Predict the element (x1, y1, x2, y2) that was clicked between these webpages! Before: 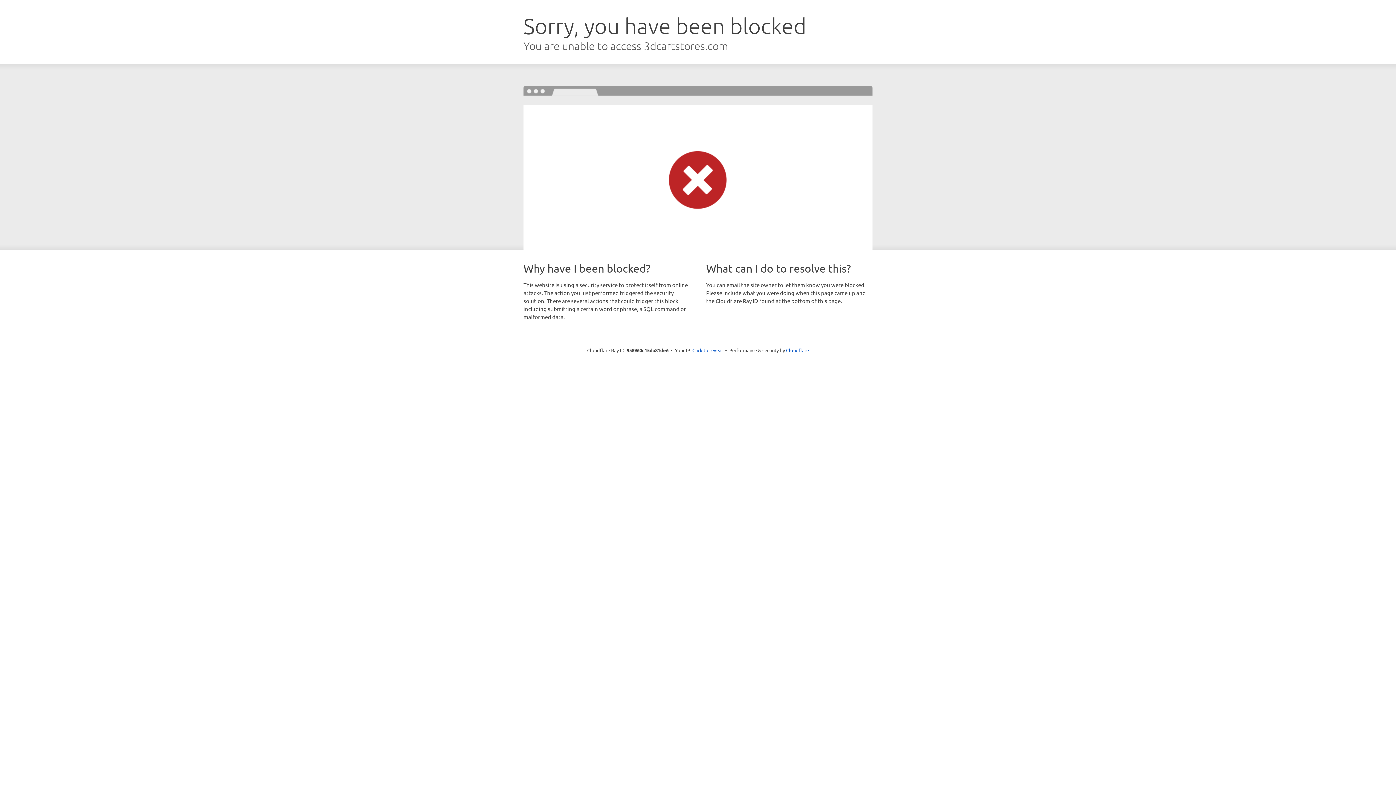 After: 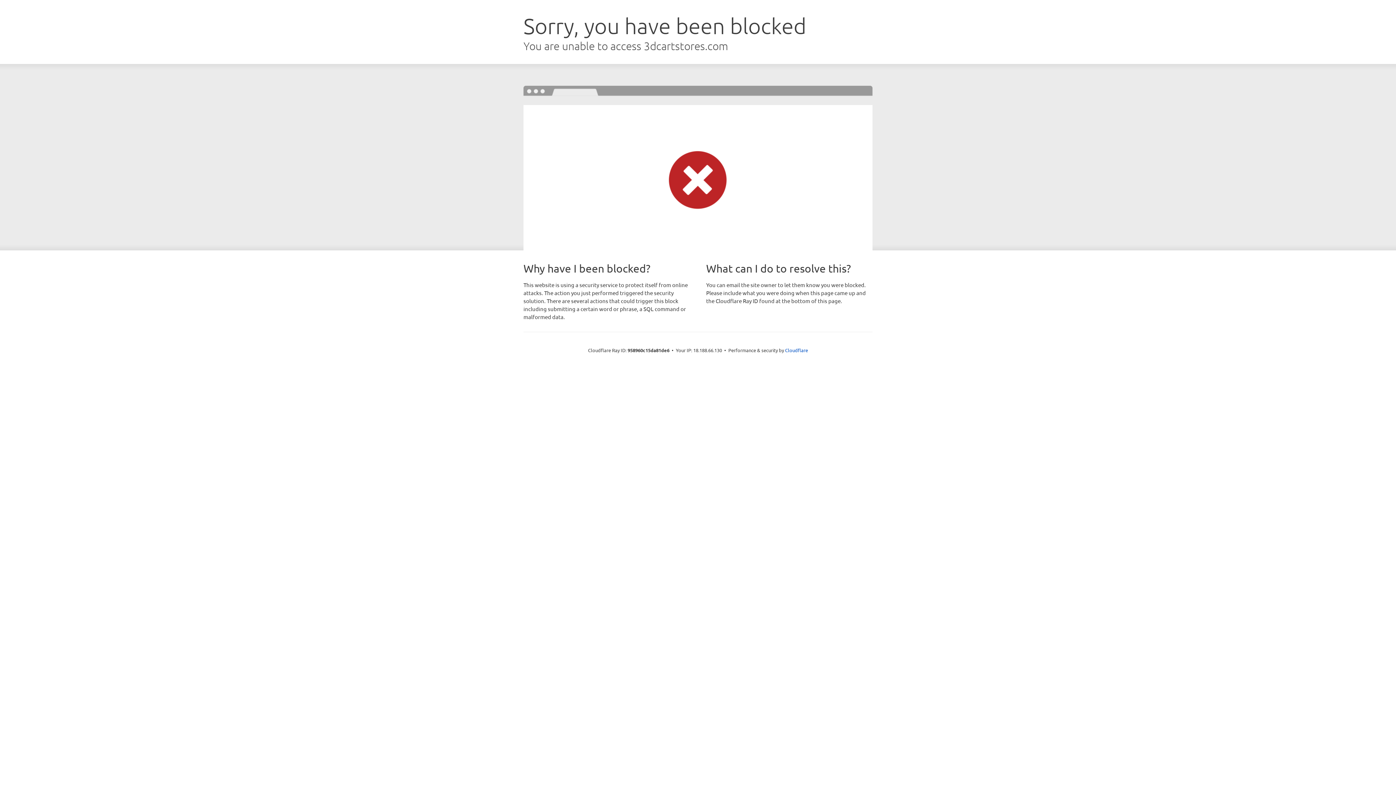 Action: label: Click to reveal bbox: (692, 346, 723, 353)